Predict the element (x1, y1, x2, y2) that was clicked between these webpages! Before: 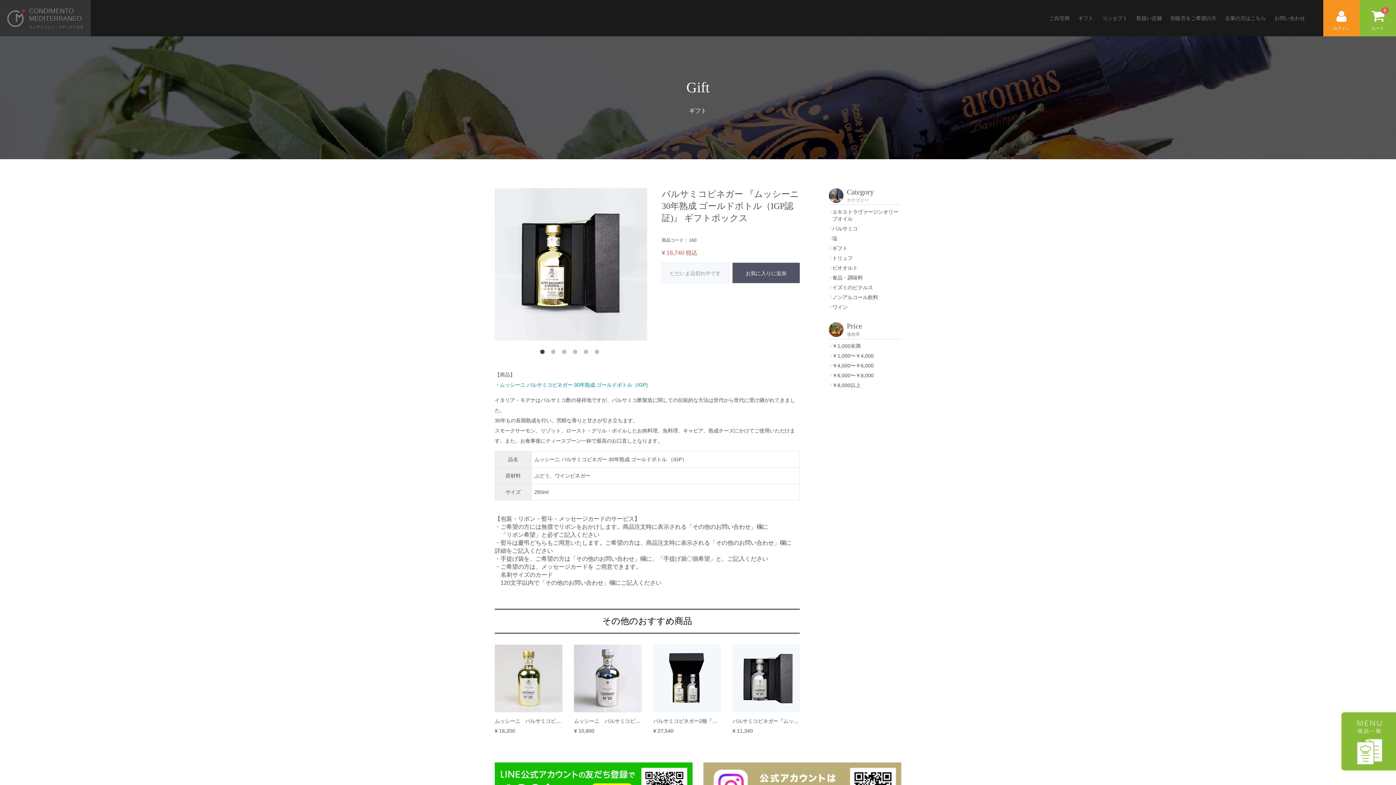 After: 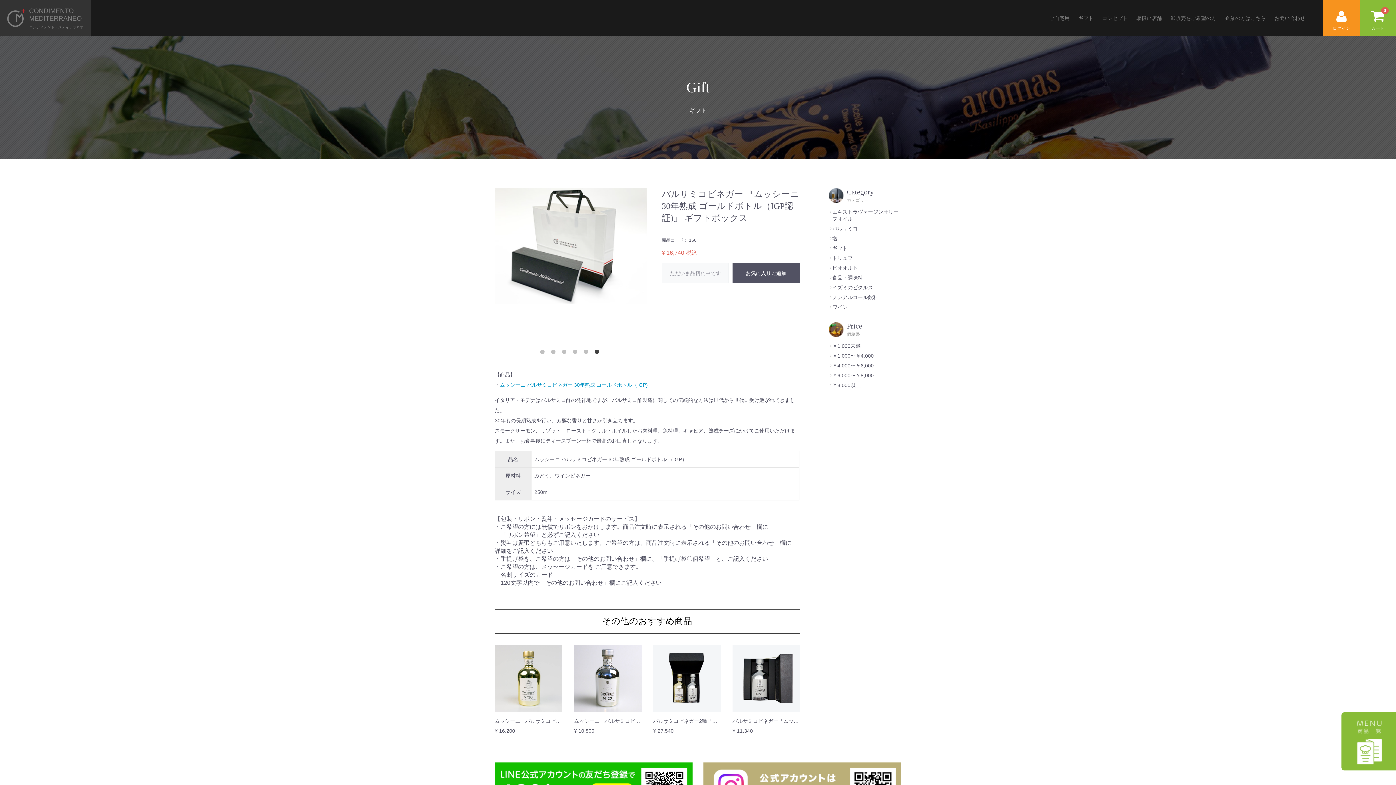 Action: label: 6 bbox: (594, 349, 602, 357)